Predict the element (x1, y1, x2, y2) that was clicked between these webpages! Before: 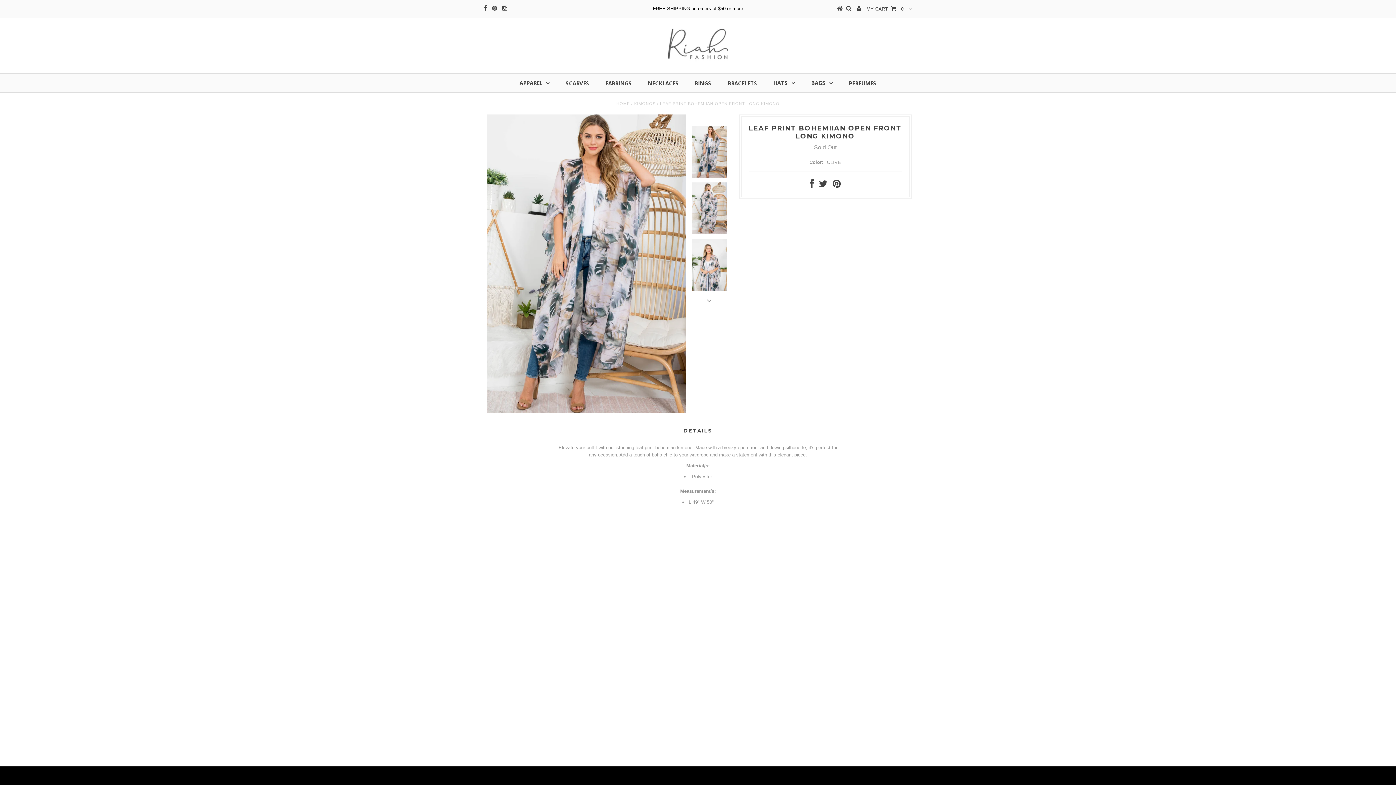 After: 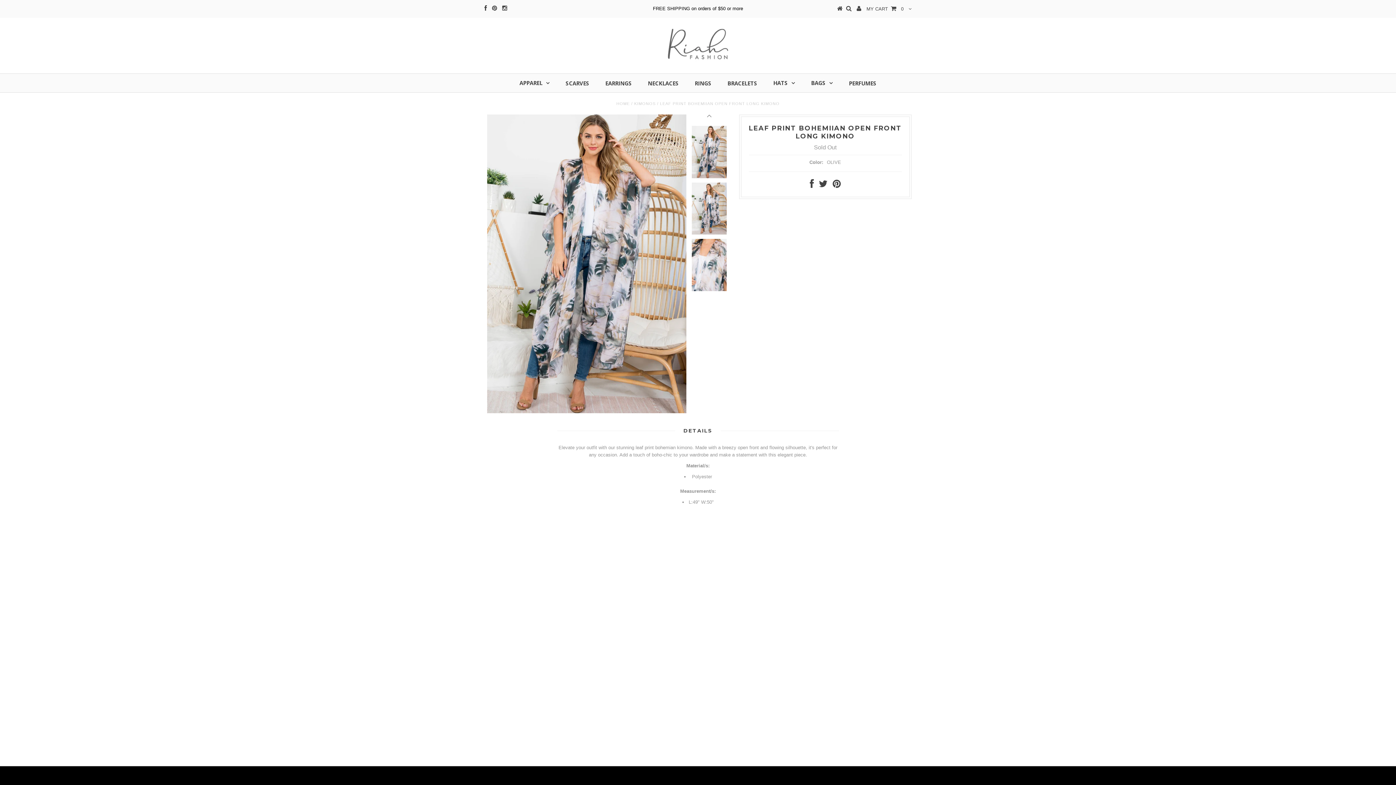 Action: bbox: (703, 295, 715, 307)